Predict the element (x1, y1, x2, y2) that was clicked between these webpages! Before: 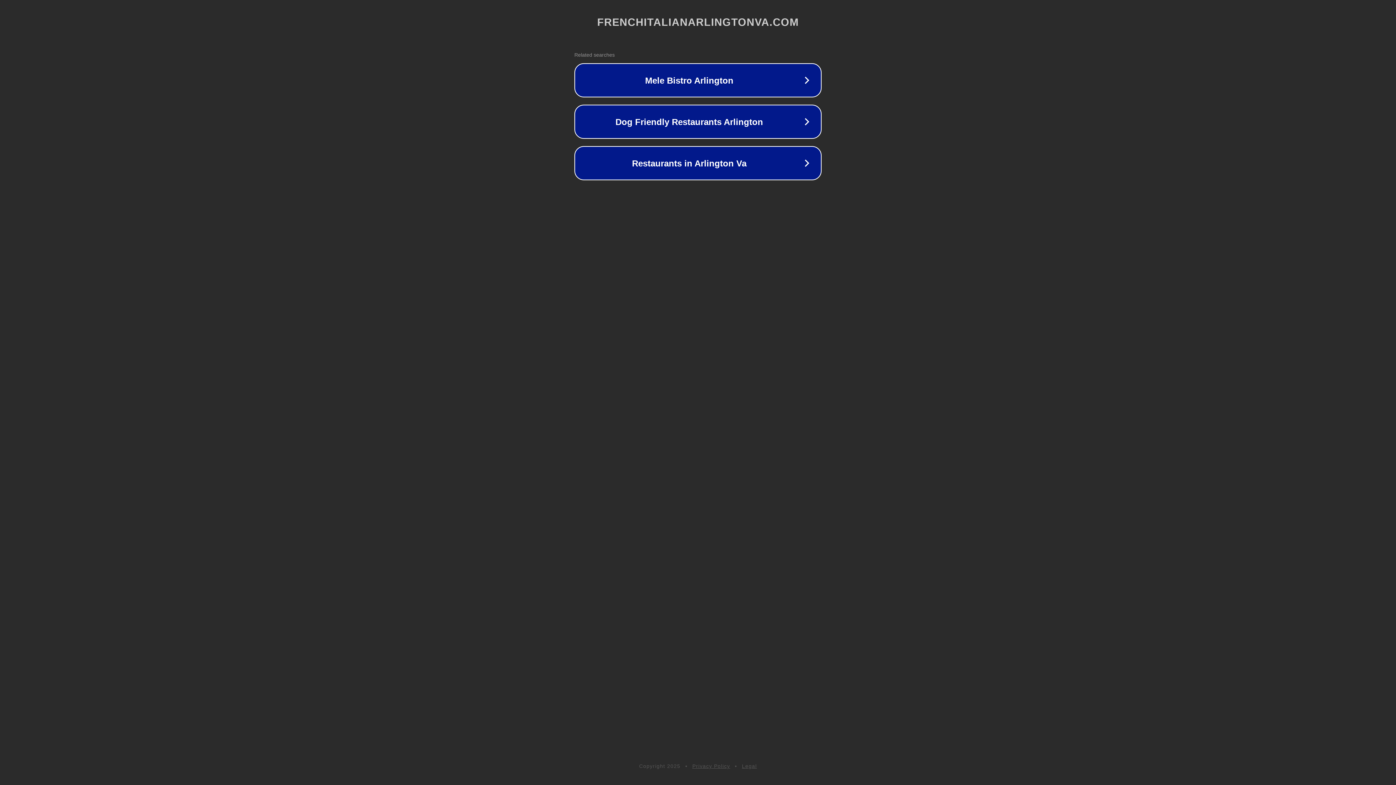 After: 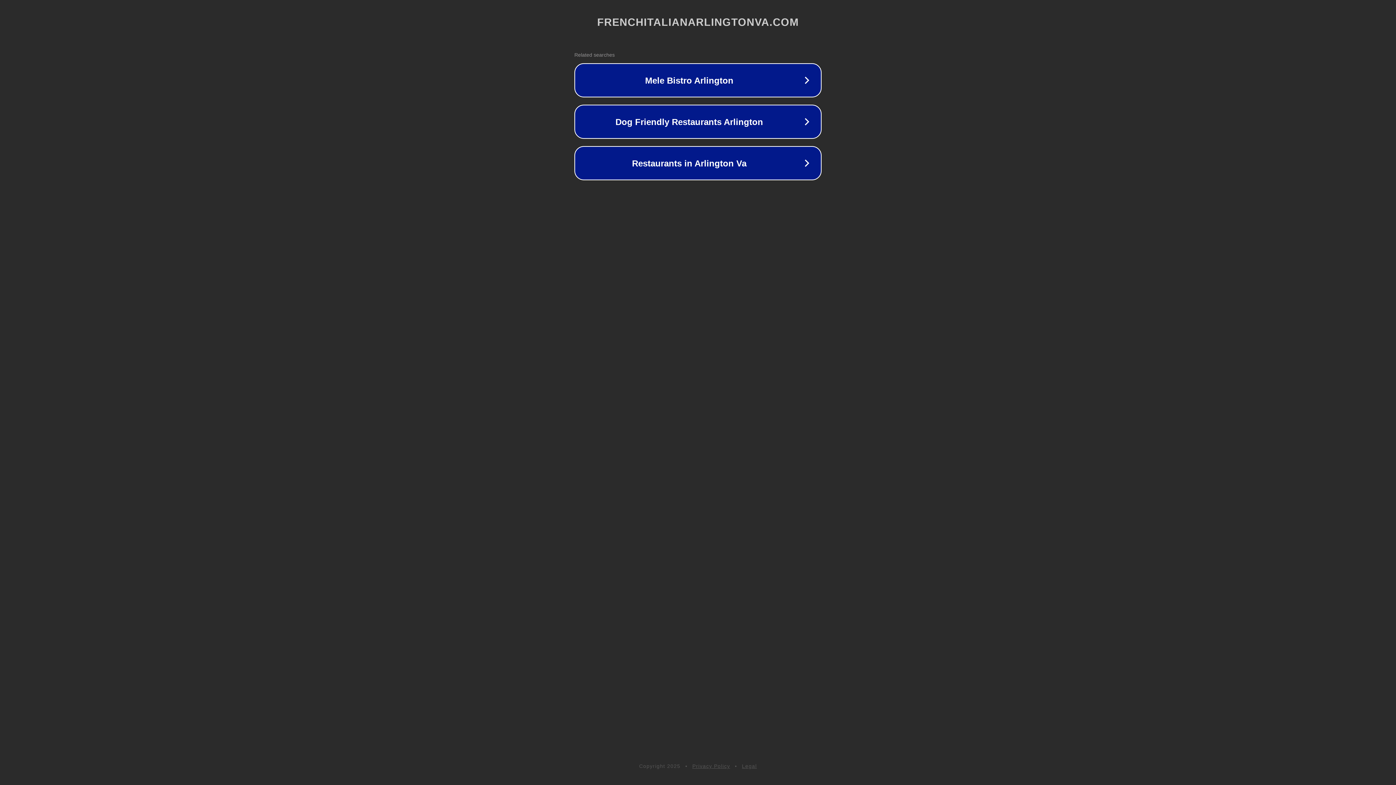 Action: bbox: (692, 763, 730, 769) label: Privacy Policy